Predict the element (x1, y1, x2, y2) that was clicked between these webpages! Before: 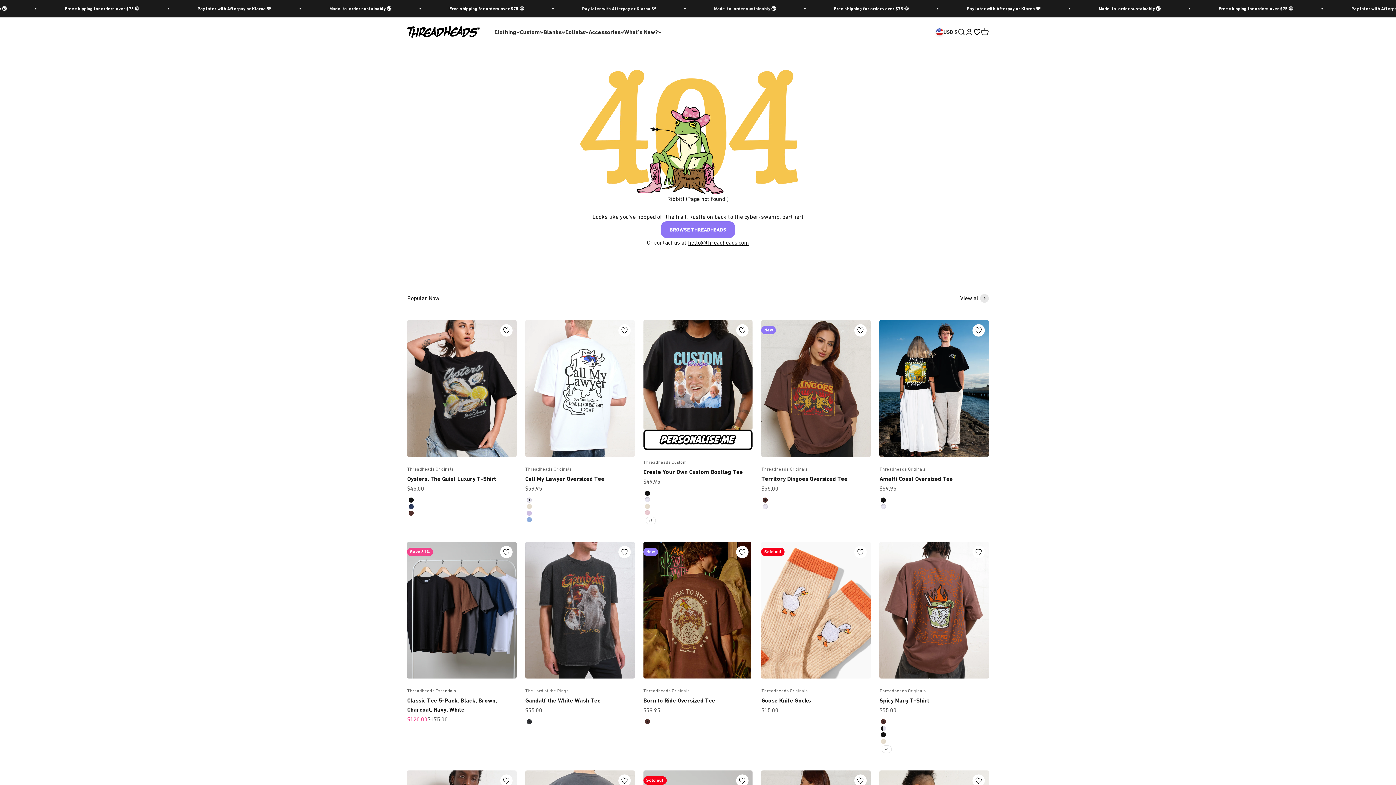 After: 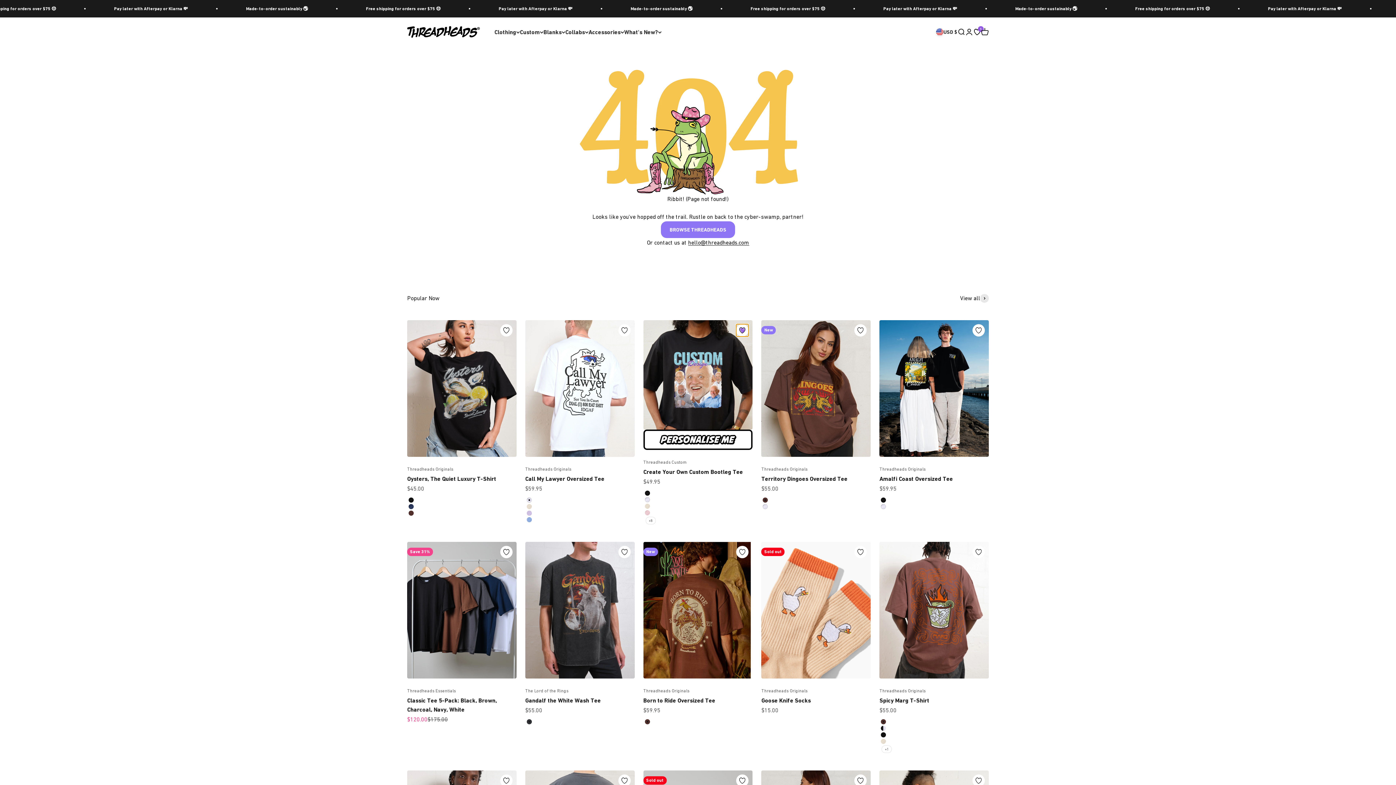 Action: bbox: (736, 324, 748, 336) label: Add to Wishlist